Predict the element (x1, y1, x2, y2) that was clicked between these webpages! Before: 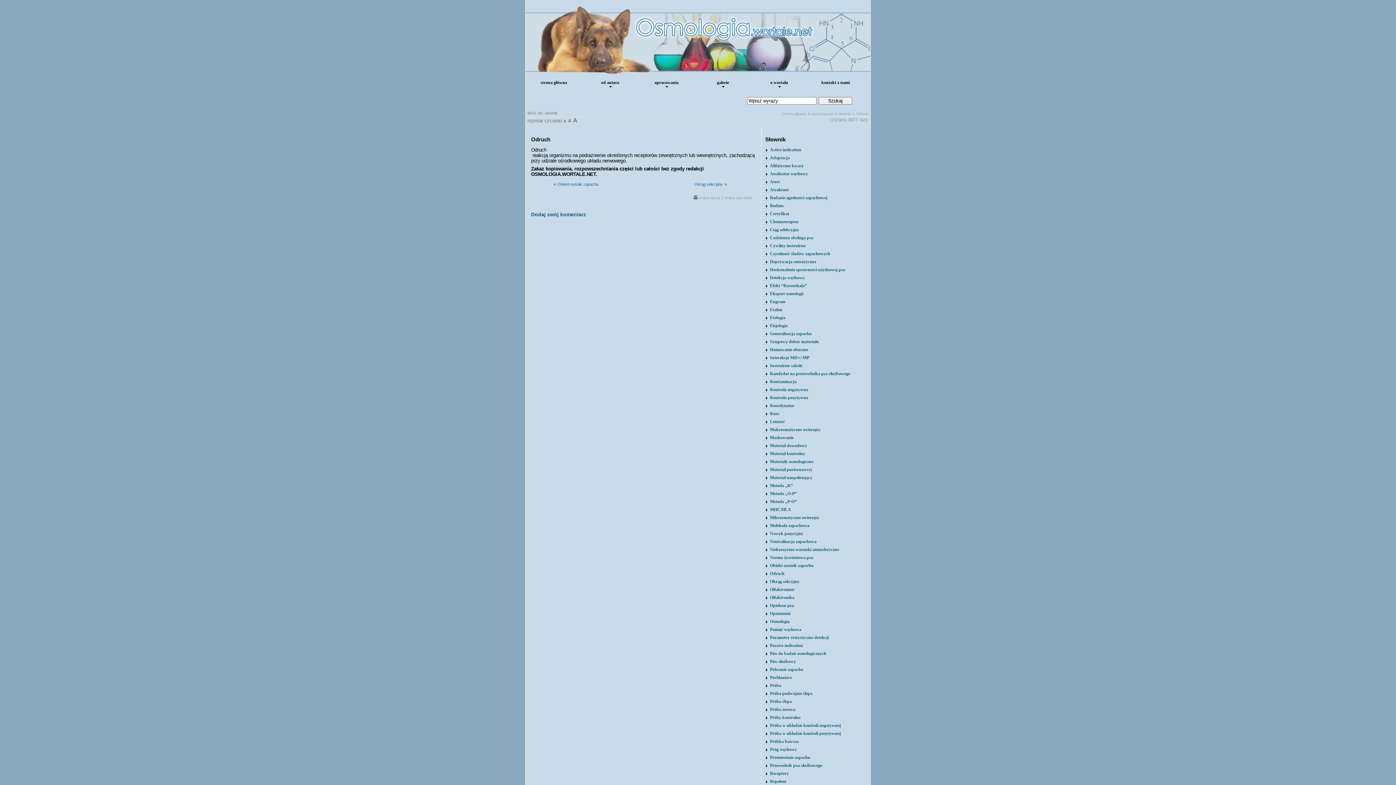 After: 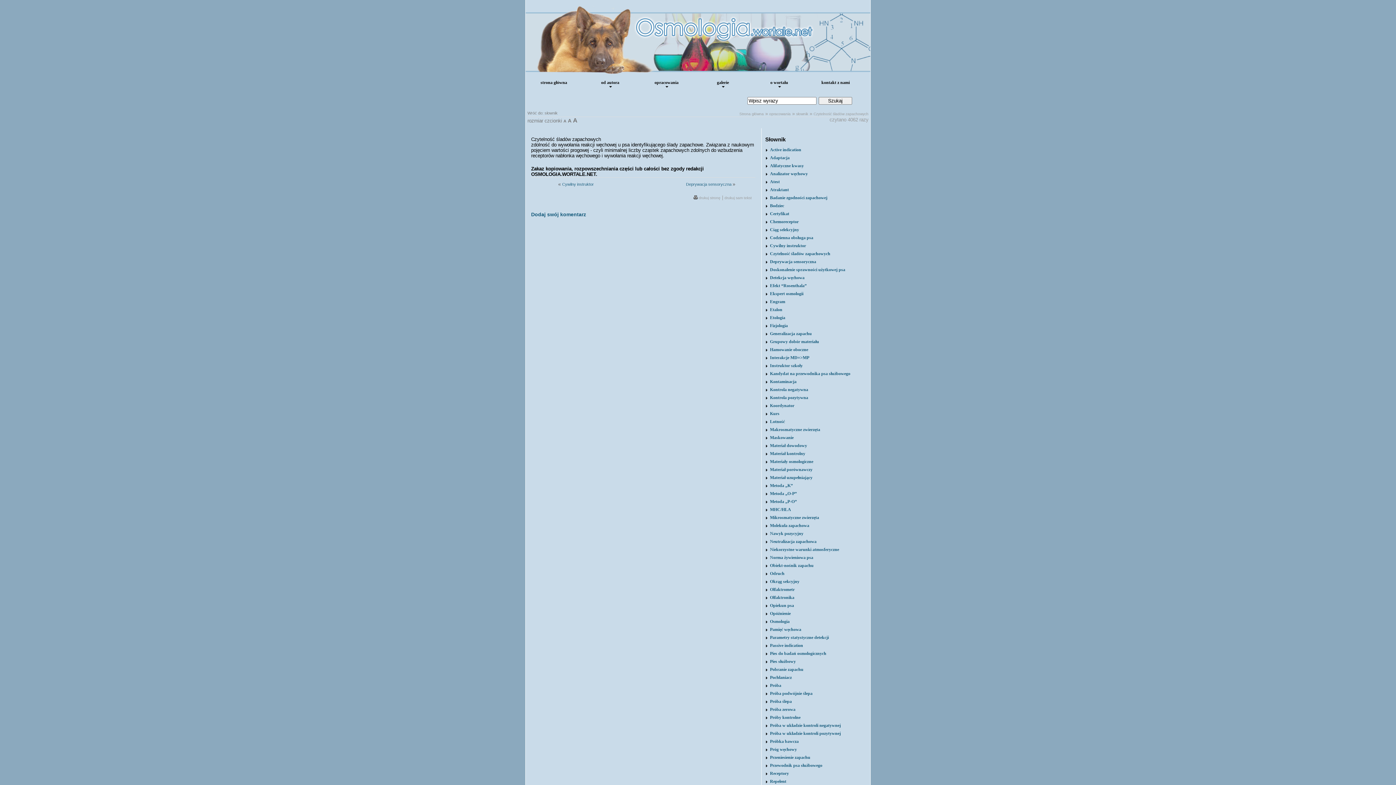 Action: bbox: (770, 251, 830, 256) label: Czytelność śladów zapachowych